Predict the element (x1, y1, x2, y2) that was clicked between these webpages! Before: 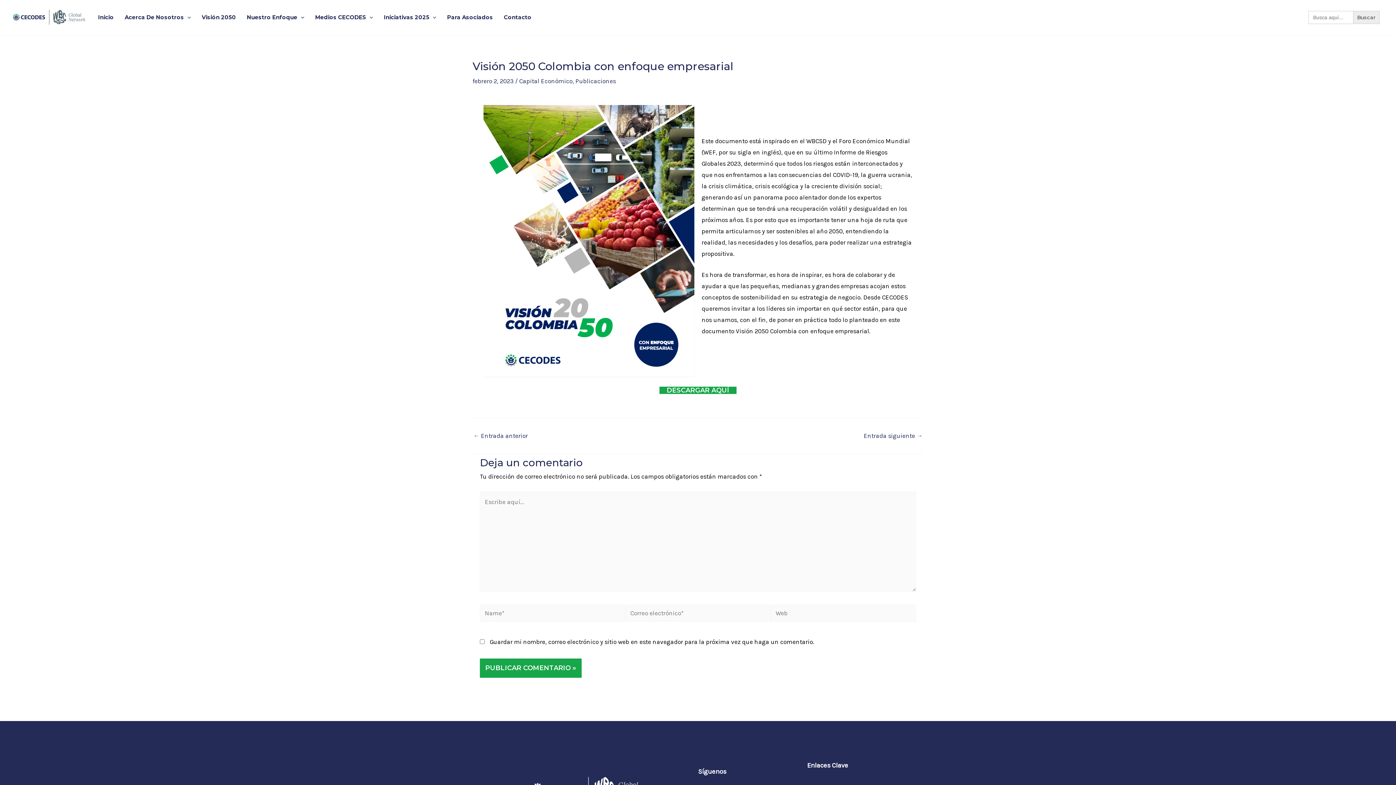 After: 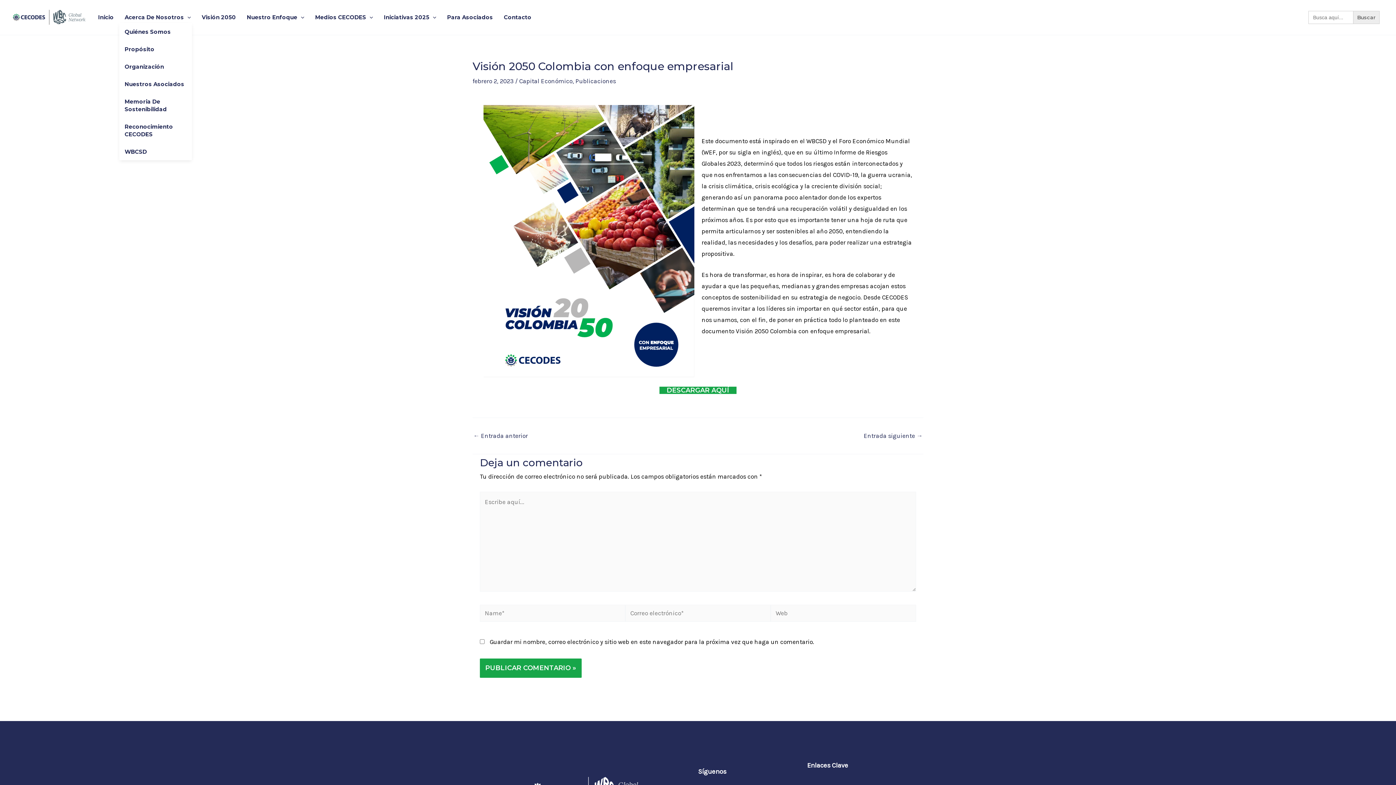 Action: label: Acerca De Nosotros bbox: (119, 12, 196, 23)